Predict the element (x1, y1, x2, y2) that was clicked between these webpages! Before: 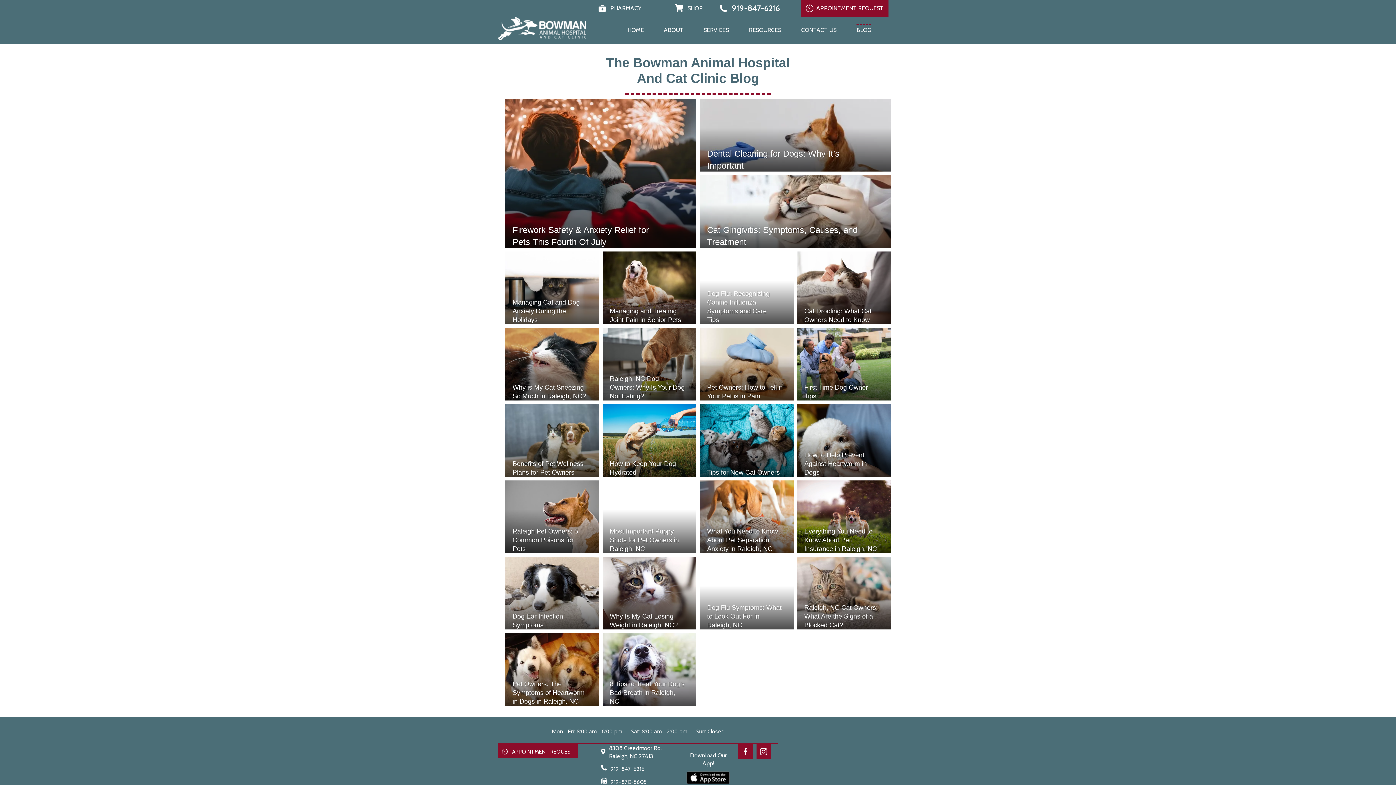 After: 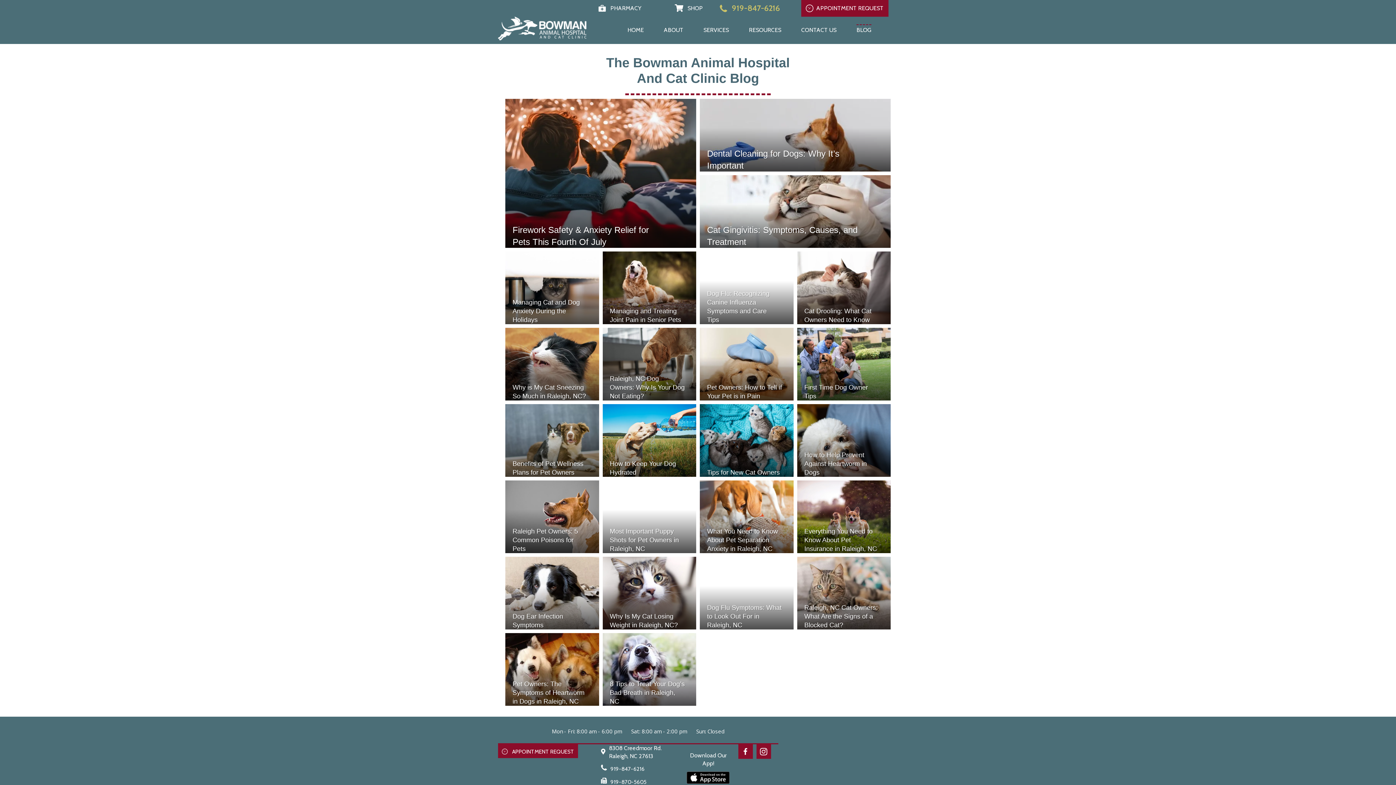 Action: bbox: (719, 2, 780, 13) label: 919-847-6216